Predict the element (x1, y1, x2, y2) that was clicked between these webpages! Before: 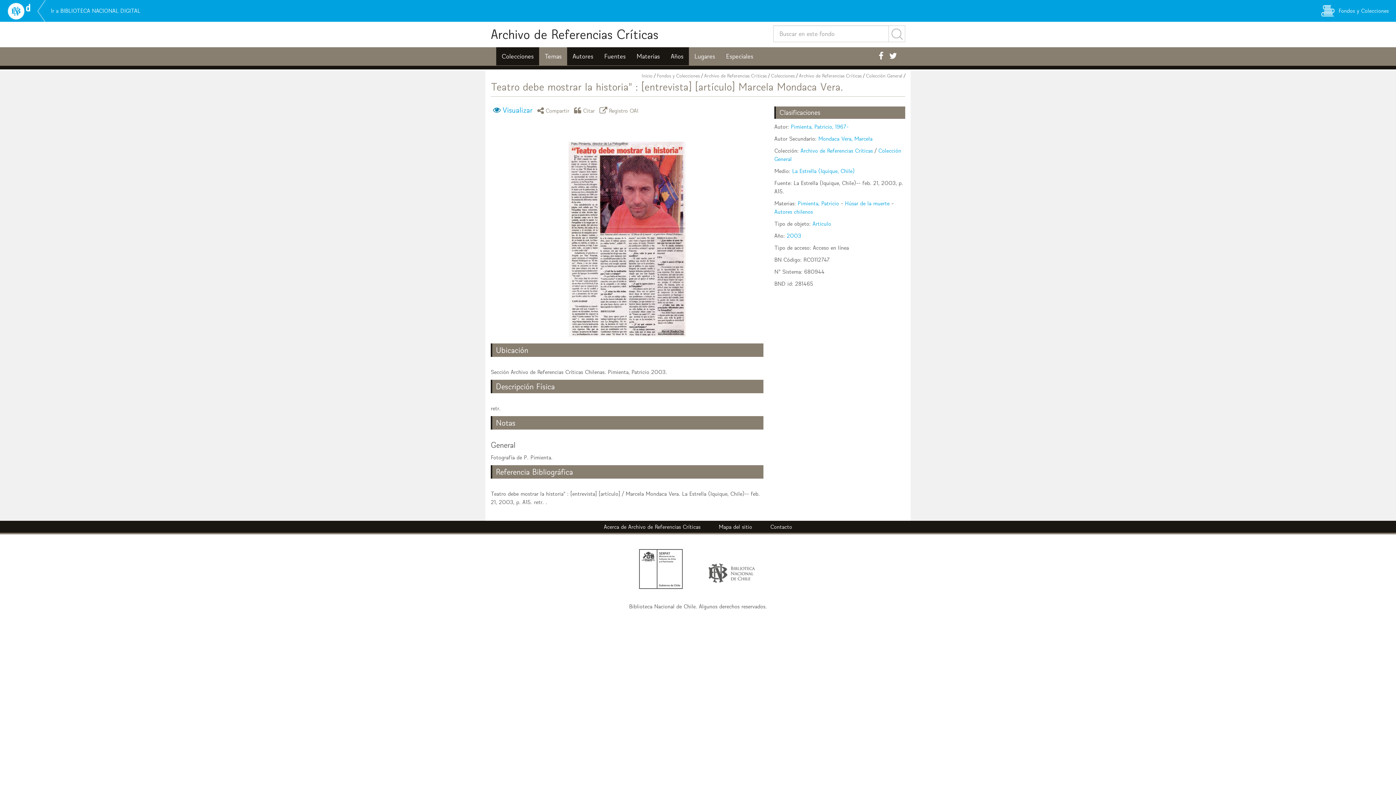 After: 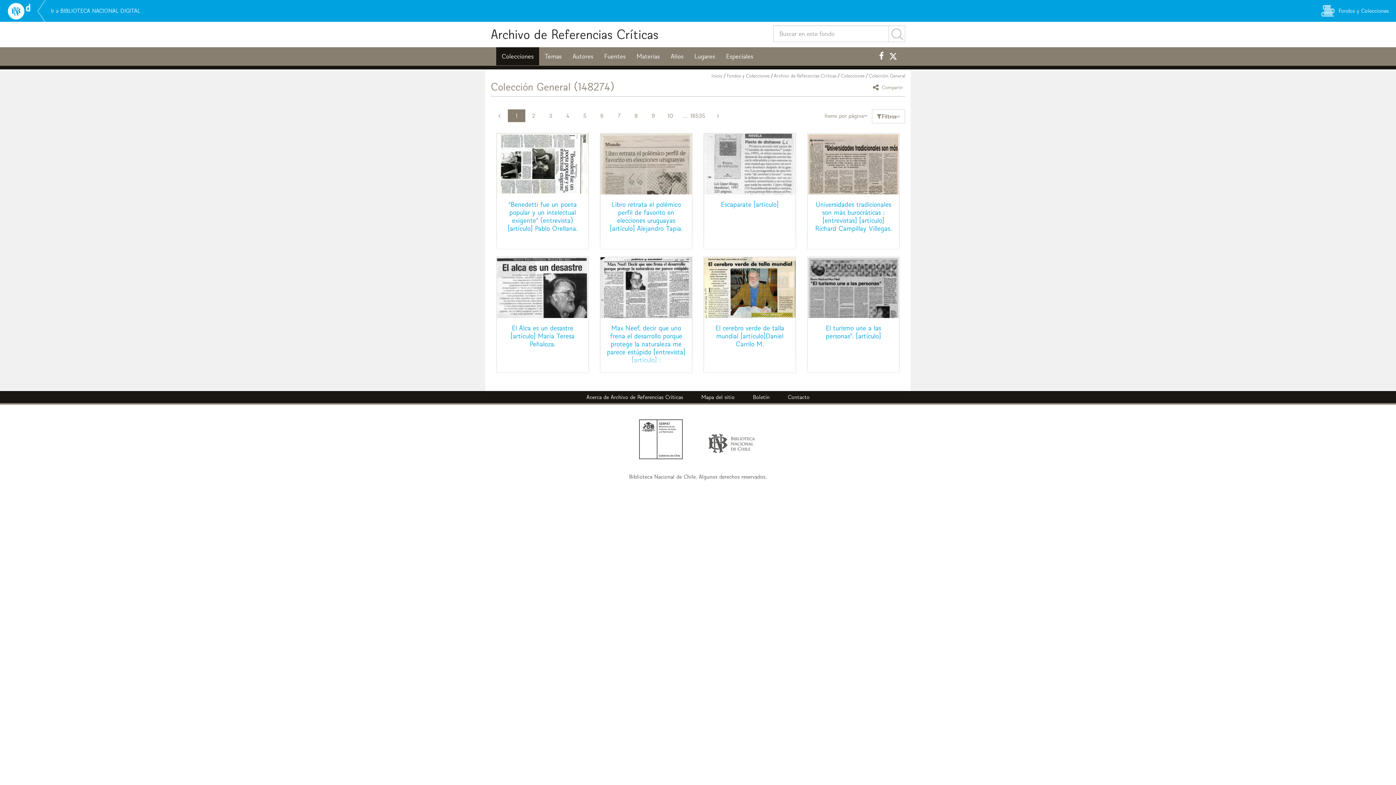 Action: bbox: (774, 158, 822, 164) label: Colección General